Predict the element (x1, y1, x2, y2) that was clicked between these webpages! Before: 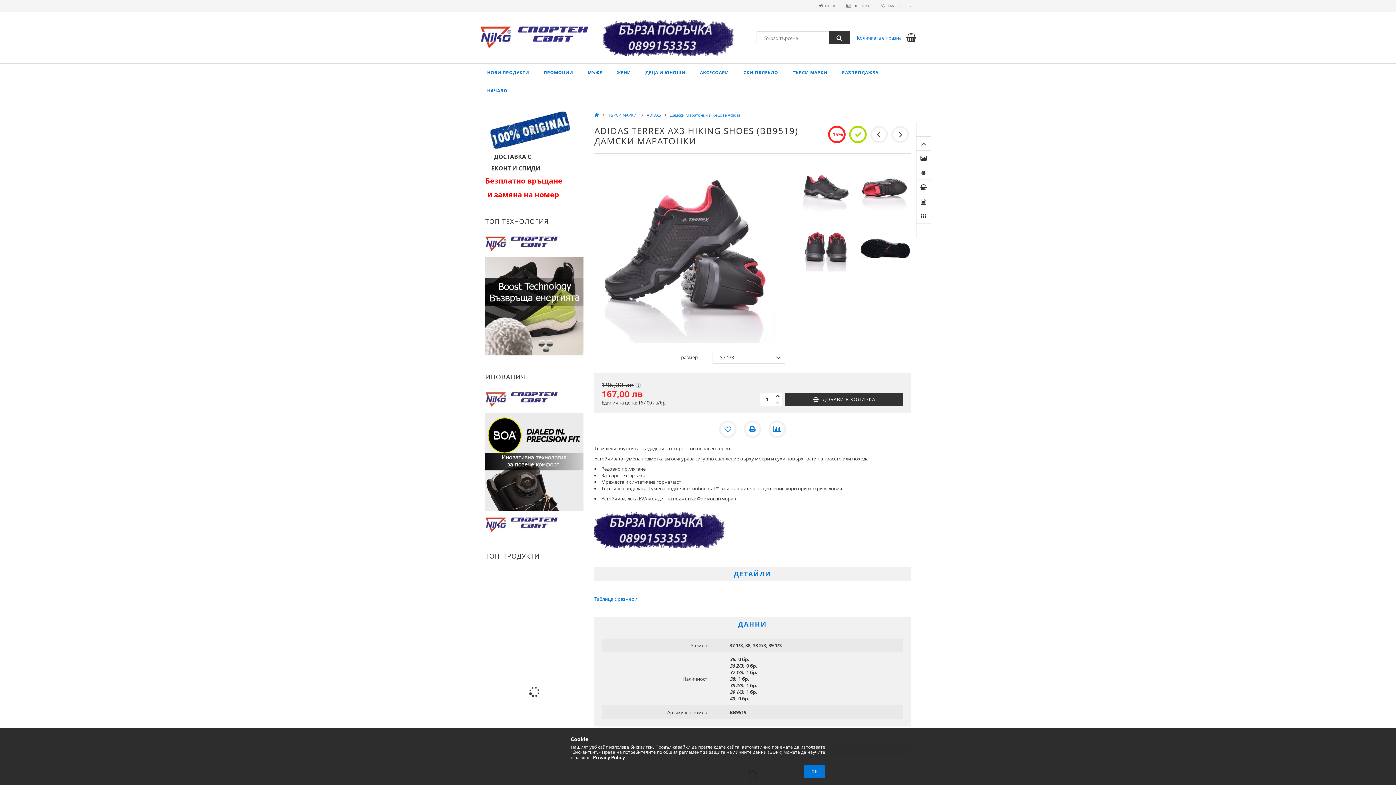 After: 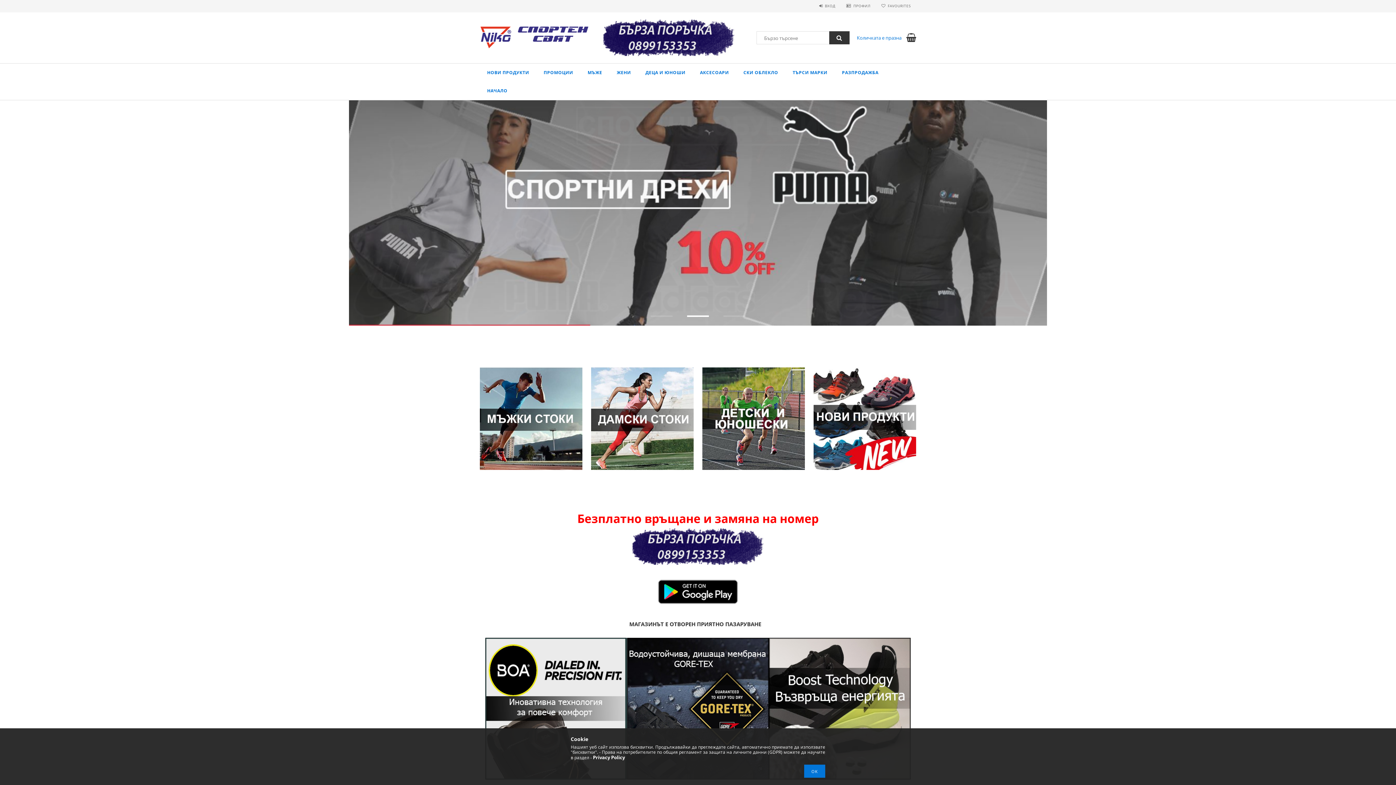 Action: bbox: (480, 81, 514, 100) label: НАЧАЛО